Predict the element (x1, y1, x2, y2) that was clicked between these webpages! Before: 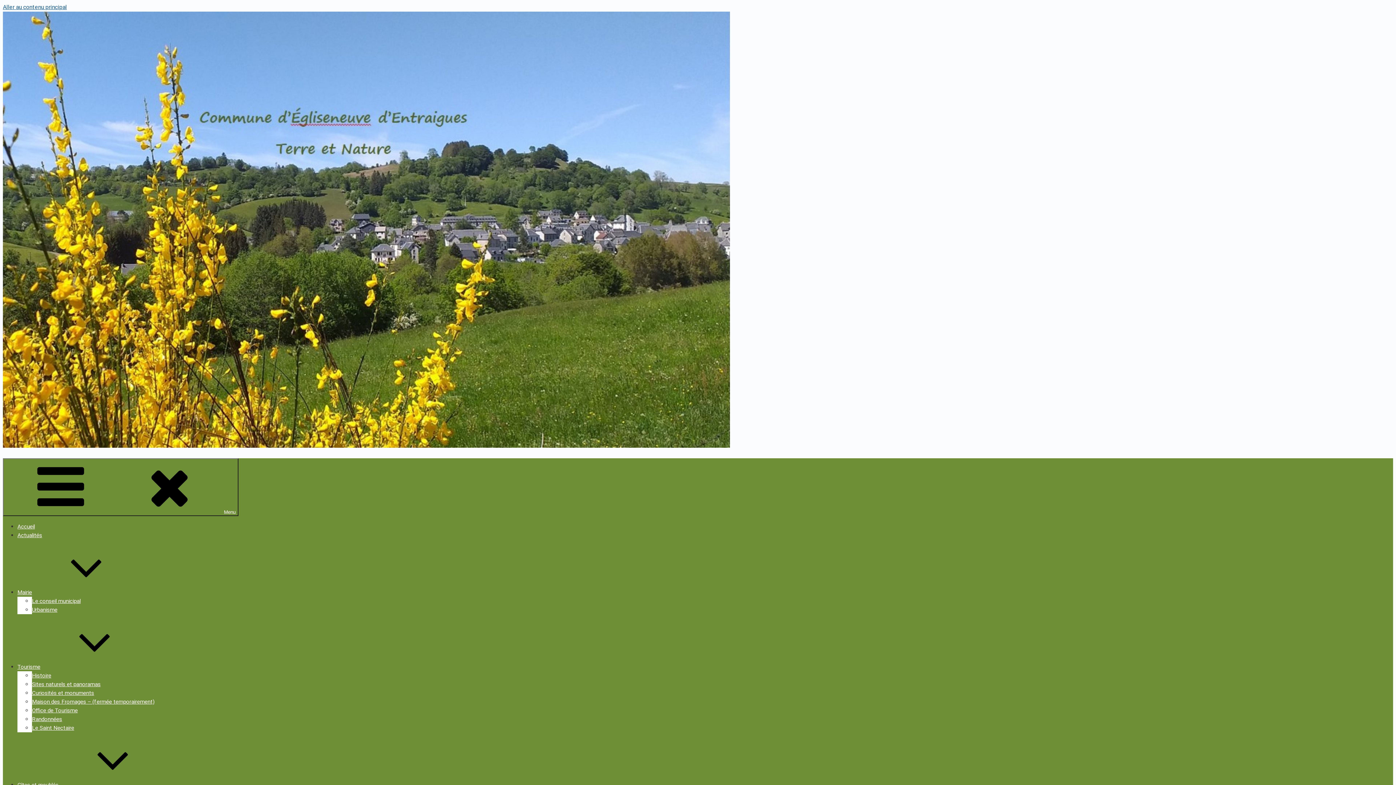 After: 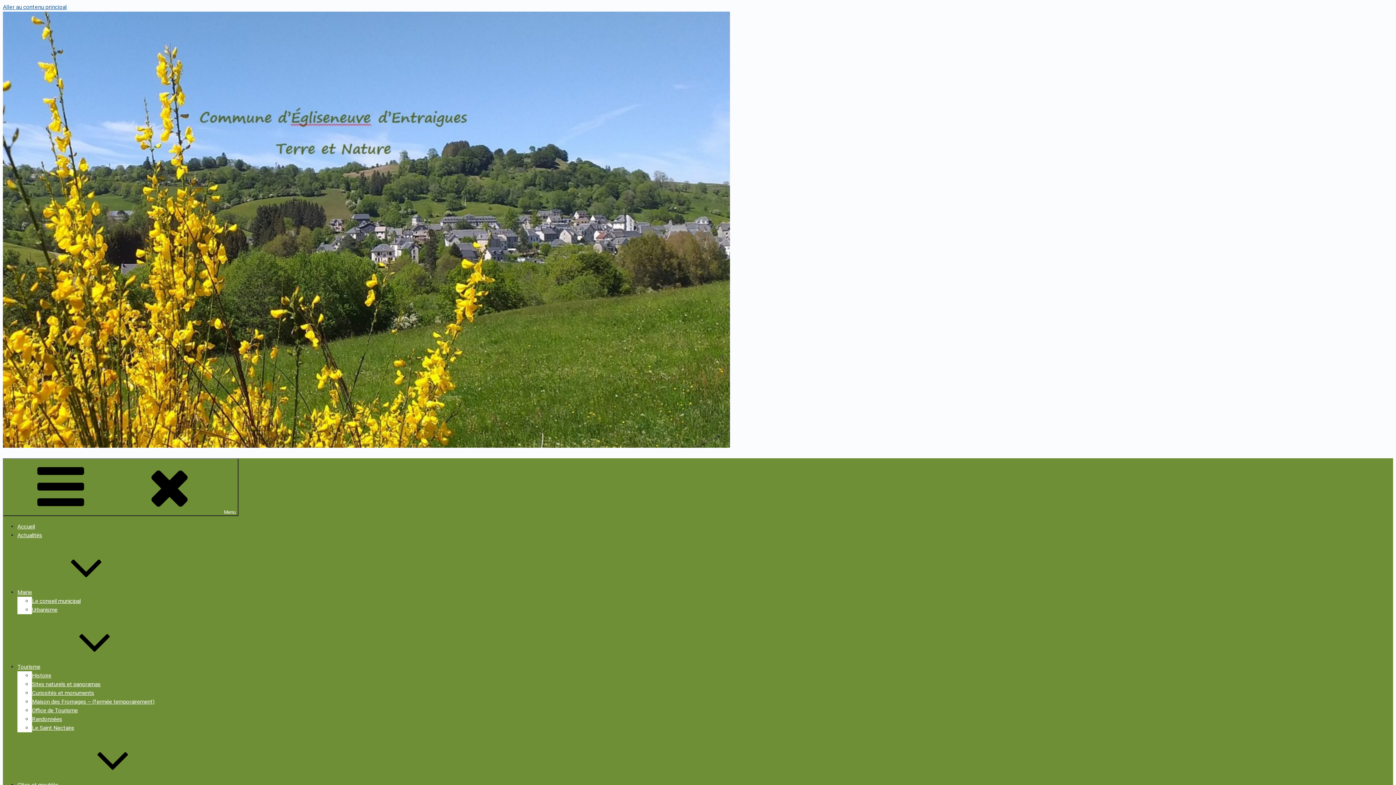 Action: bbox: (17, 532, 42, 538) label: Actualités